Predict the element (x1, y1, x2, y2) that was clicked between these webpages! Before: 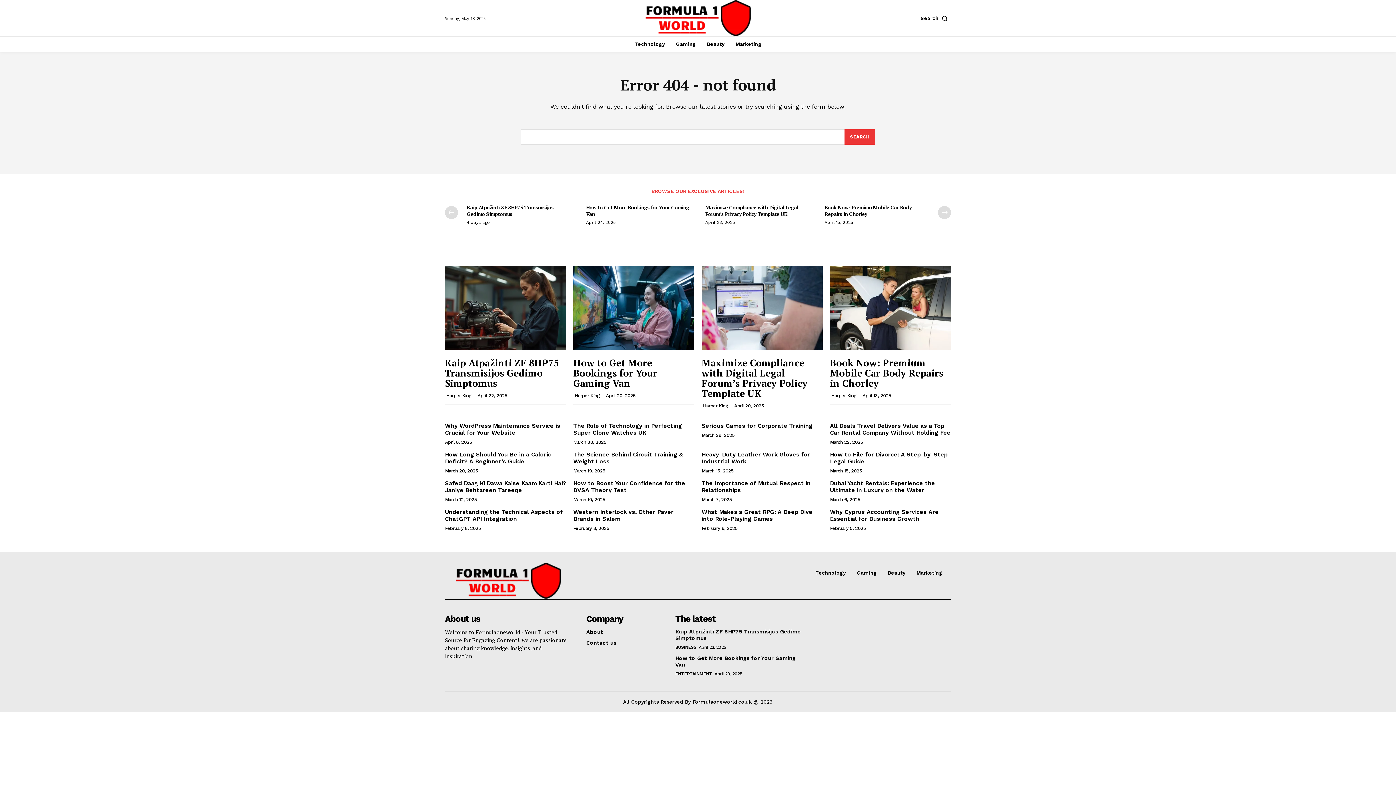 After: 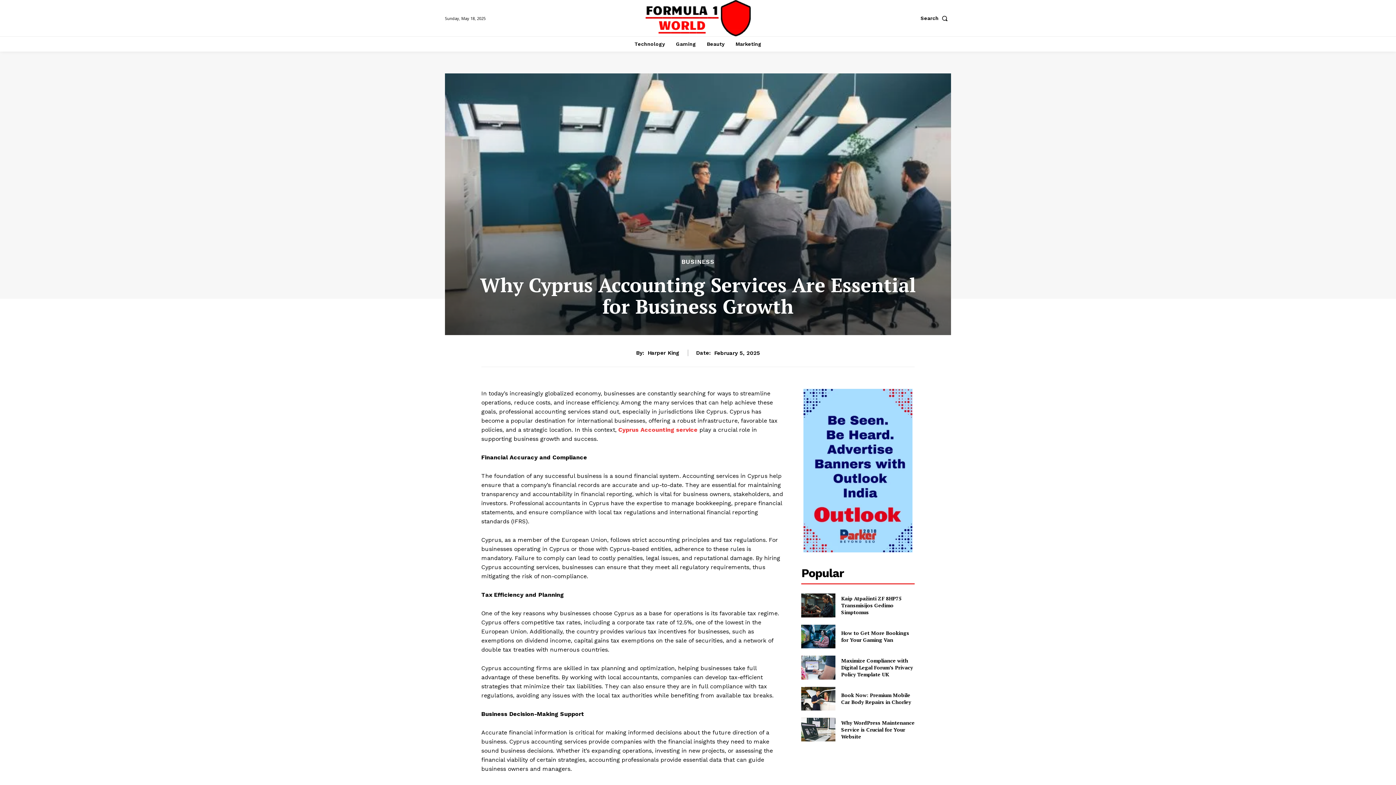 Action: bbox: (830, 508, 938, 522) label: Why Cyprus Accounting Services Are Essential for Business Growth